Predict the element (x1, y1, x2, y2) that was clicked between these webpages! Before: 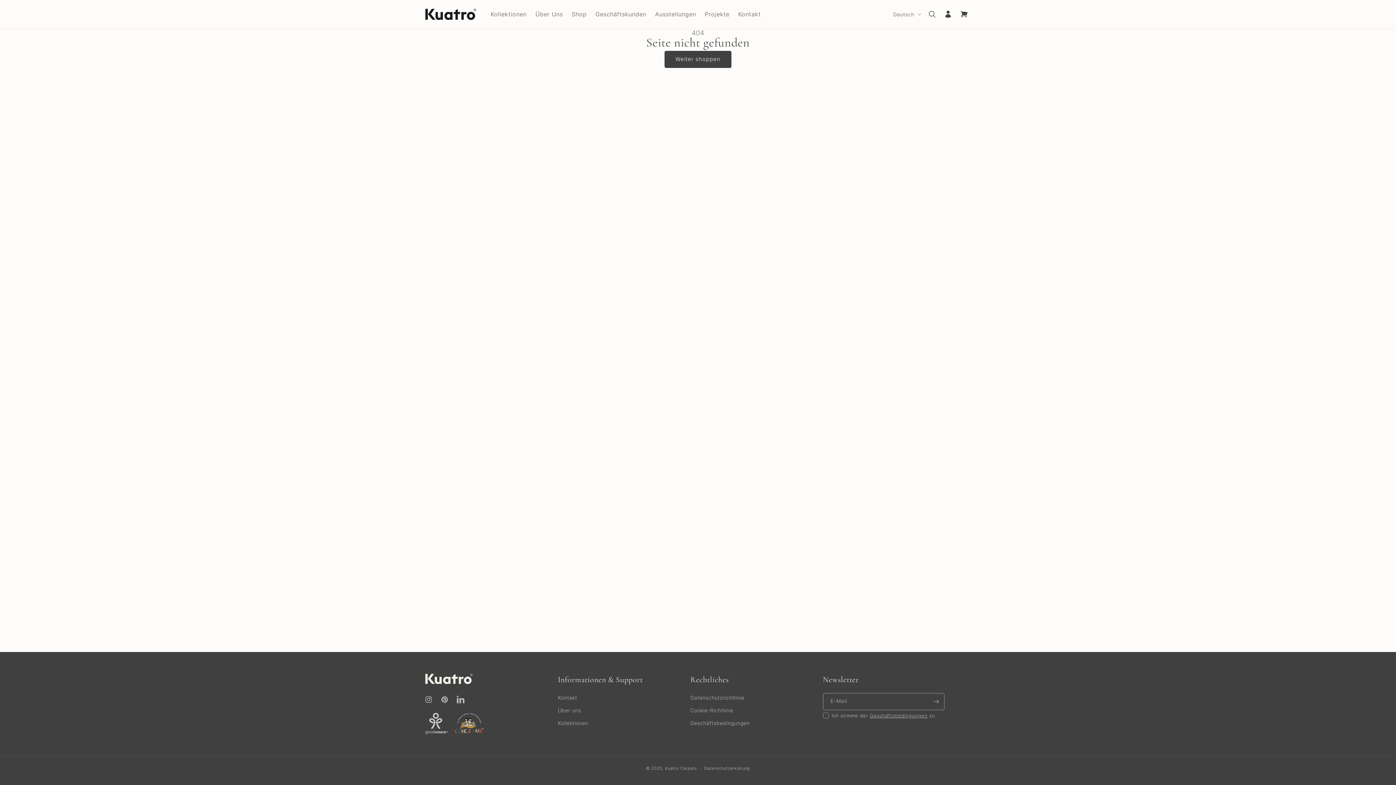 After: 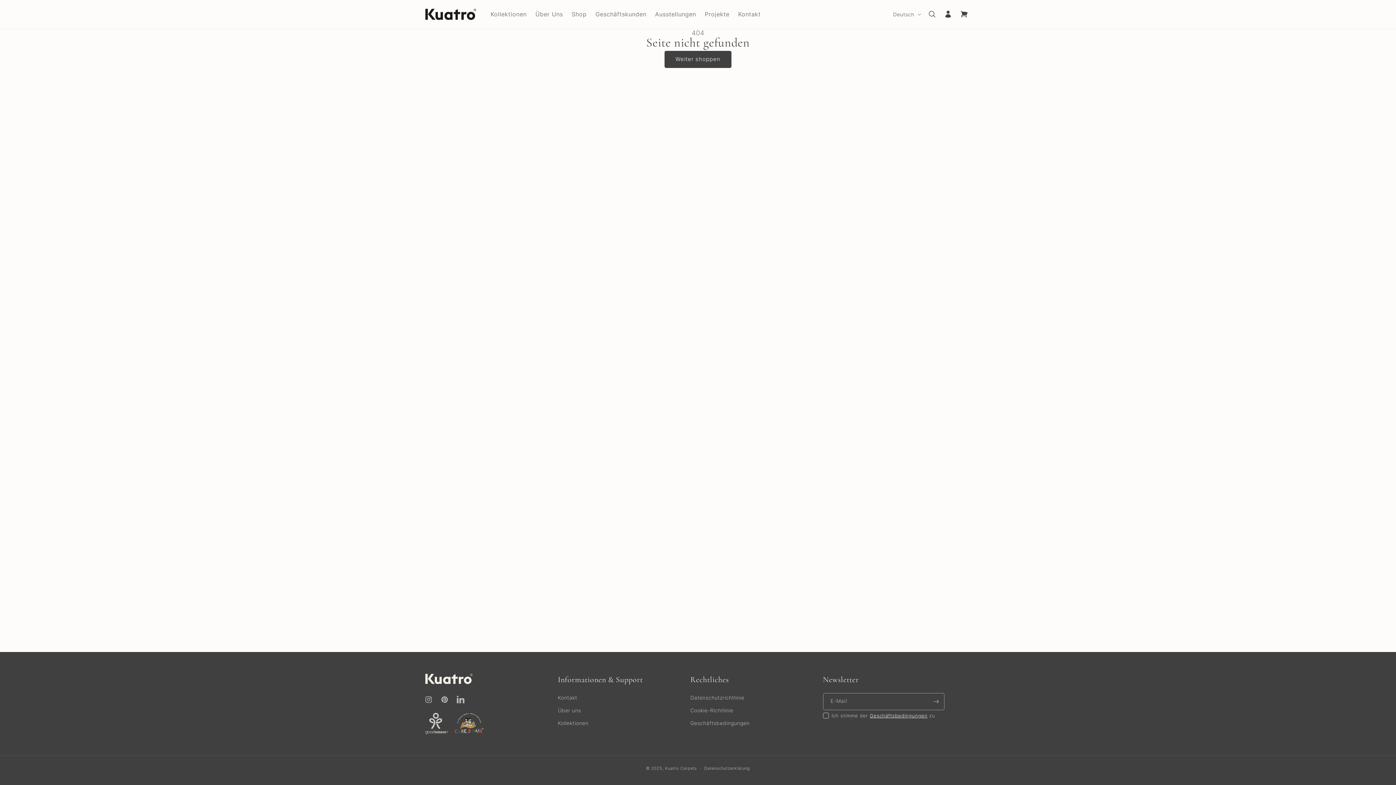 Action: bbox: (870, 712, 927, 718) label: Geschäftsbedingungen